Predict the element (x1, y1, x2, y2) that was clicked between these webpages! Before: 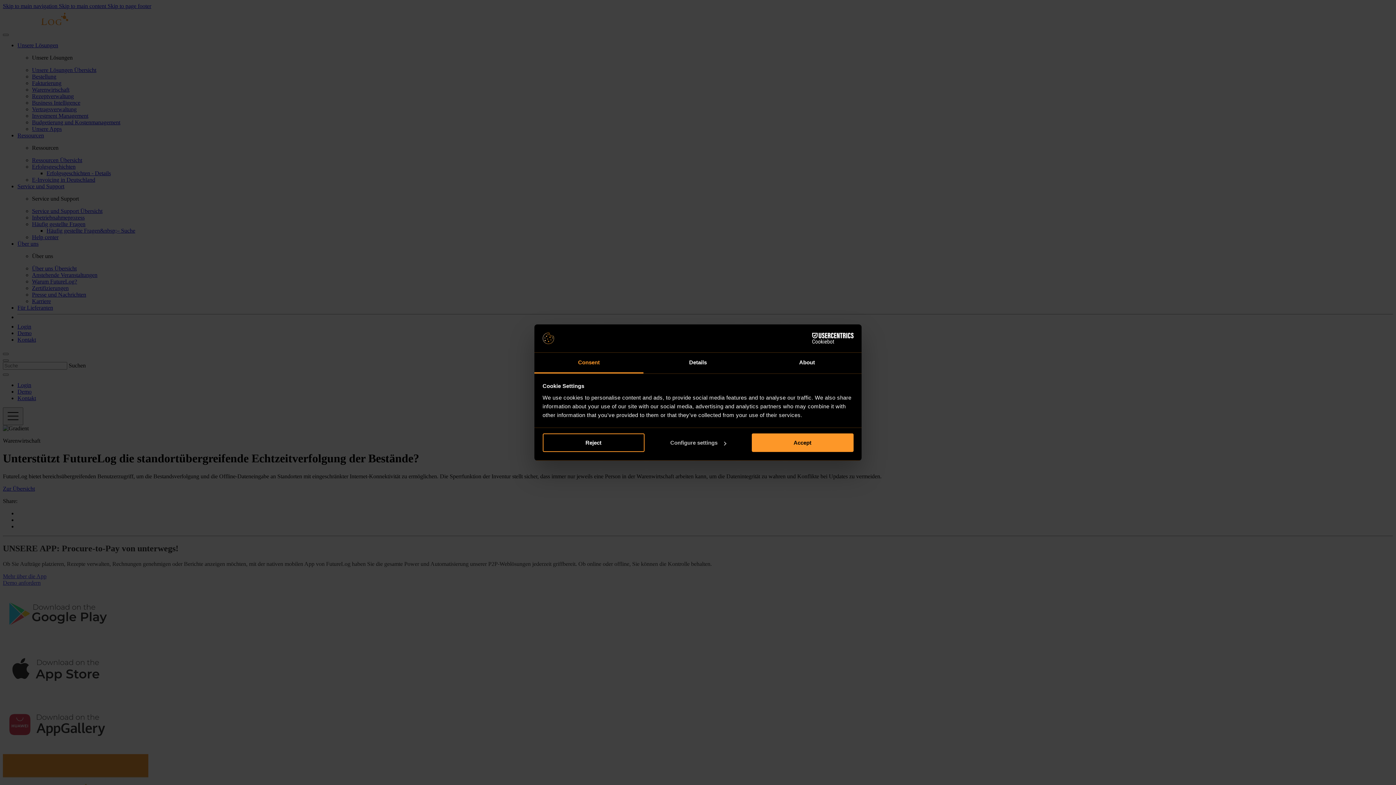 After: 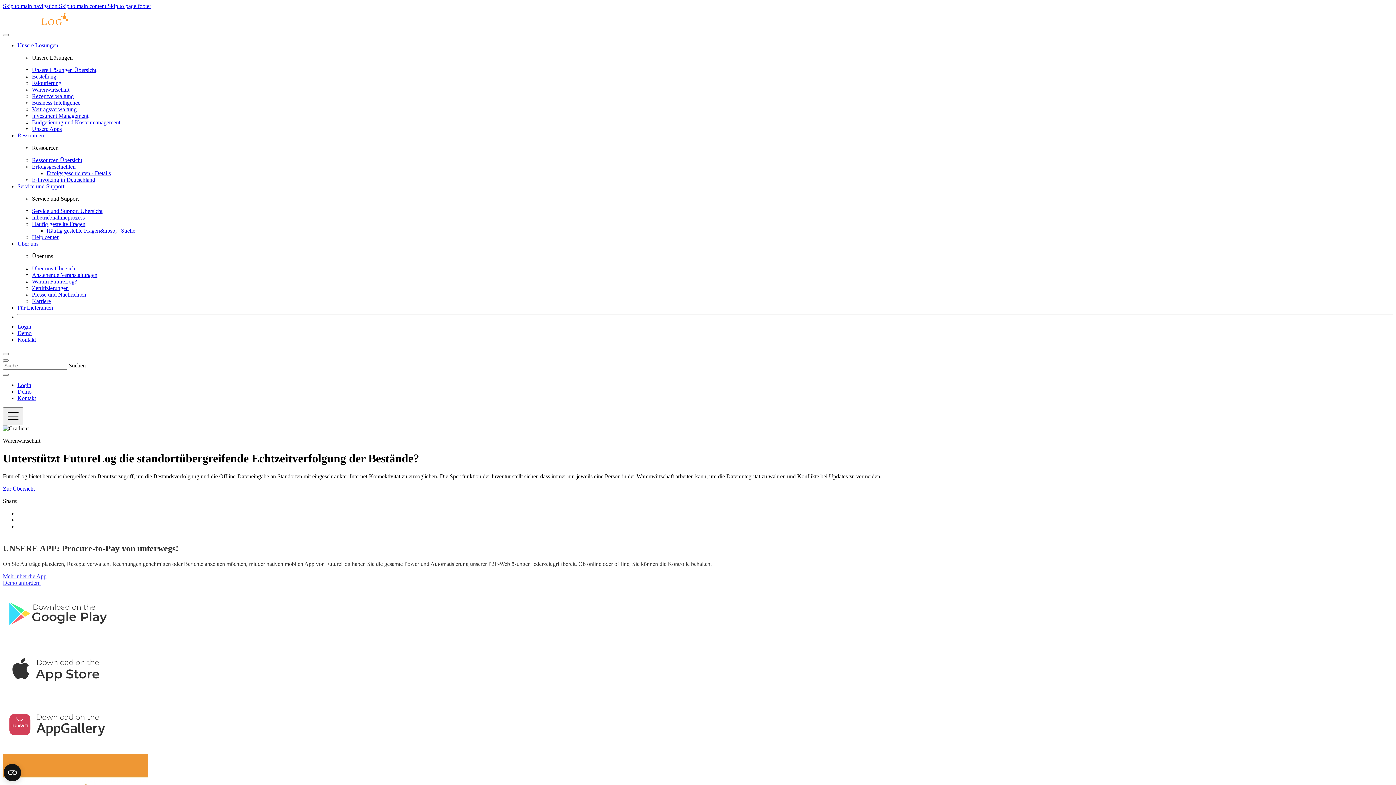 Action: label: Accept bbox: (751, 433, 853, 452)